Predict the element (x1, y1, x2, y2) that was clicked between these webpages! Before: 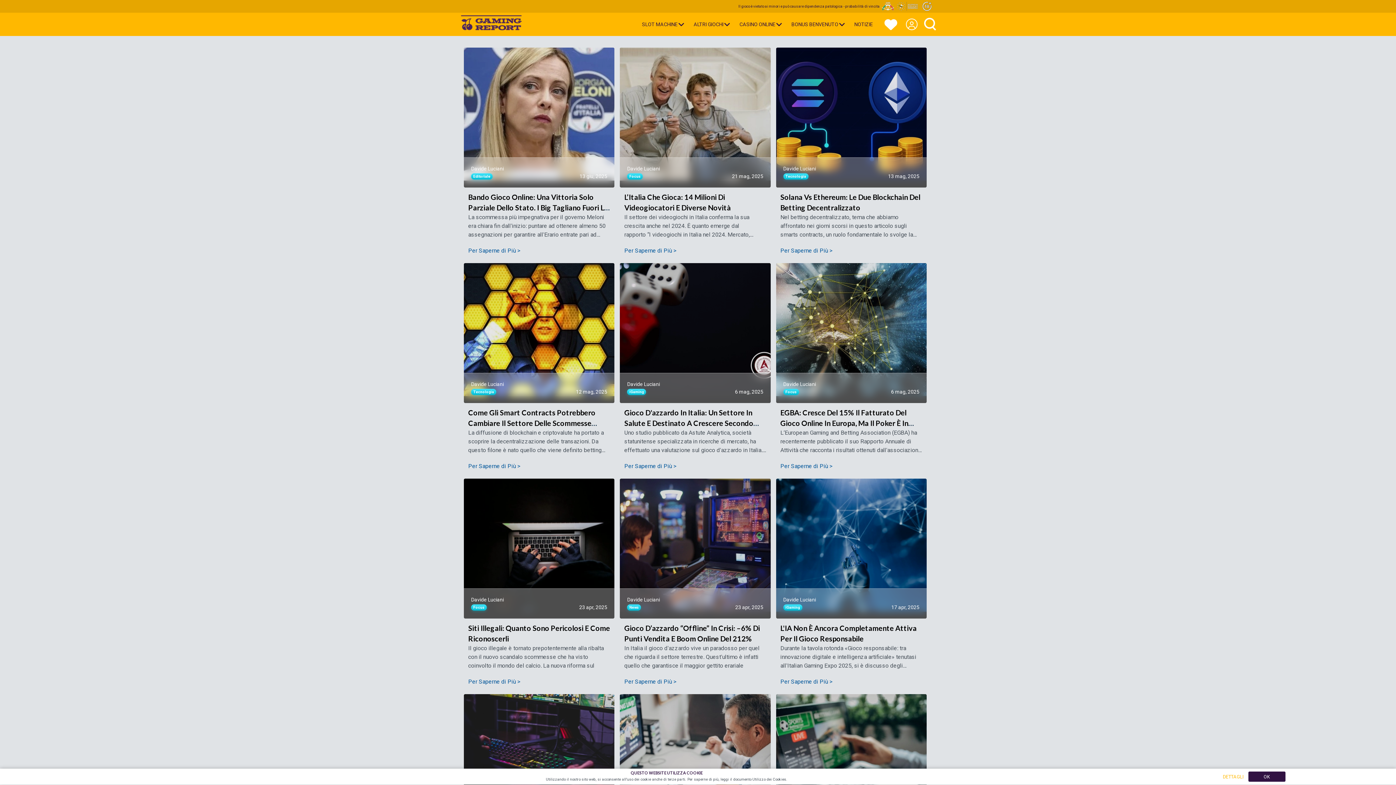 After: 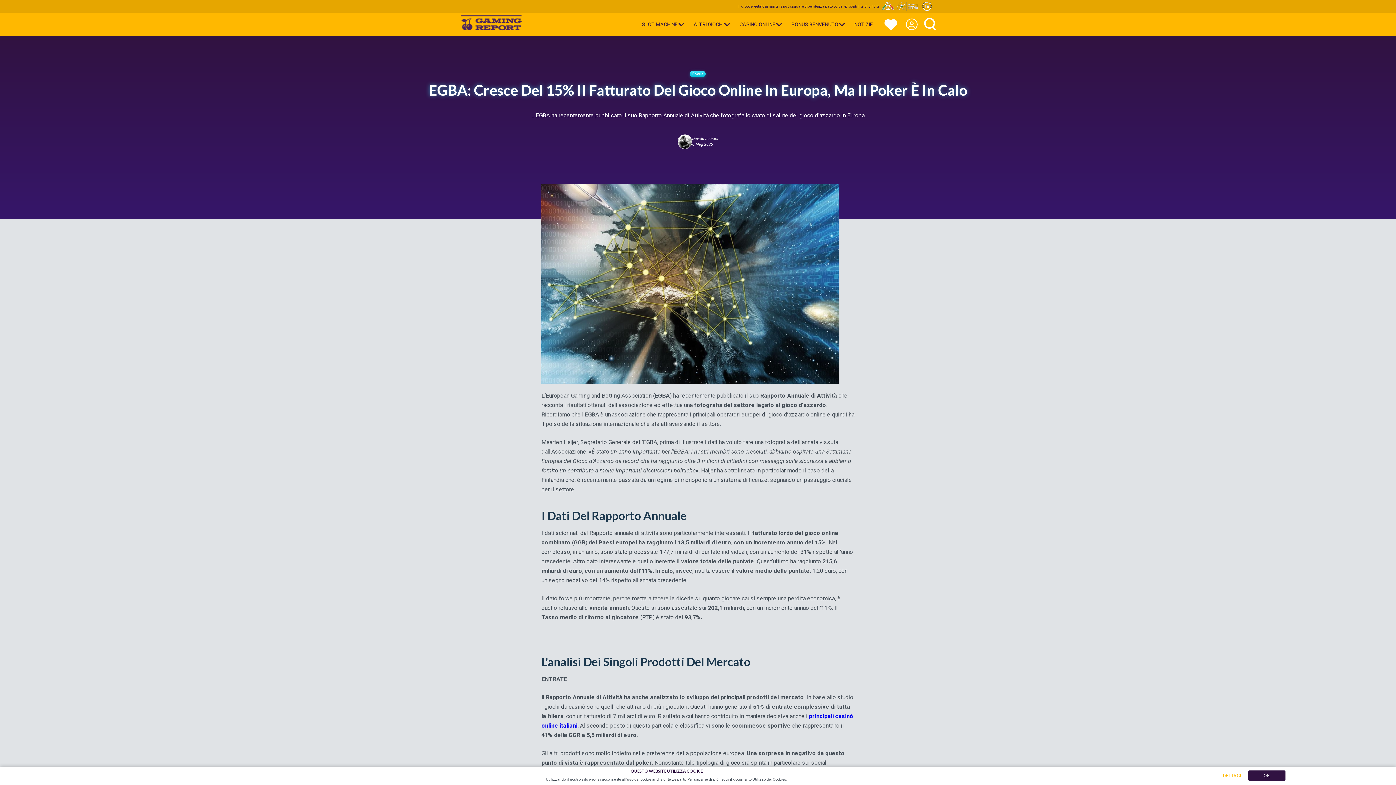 Action: label: EGBA: Cresce Del 15% Il Fatturato Del Gioco Online In Europa, Ma Il Poker È In Calo bbox: (780, 408, 908, 438)